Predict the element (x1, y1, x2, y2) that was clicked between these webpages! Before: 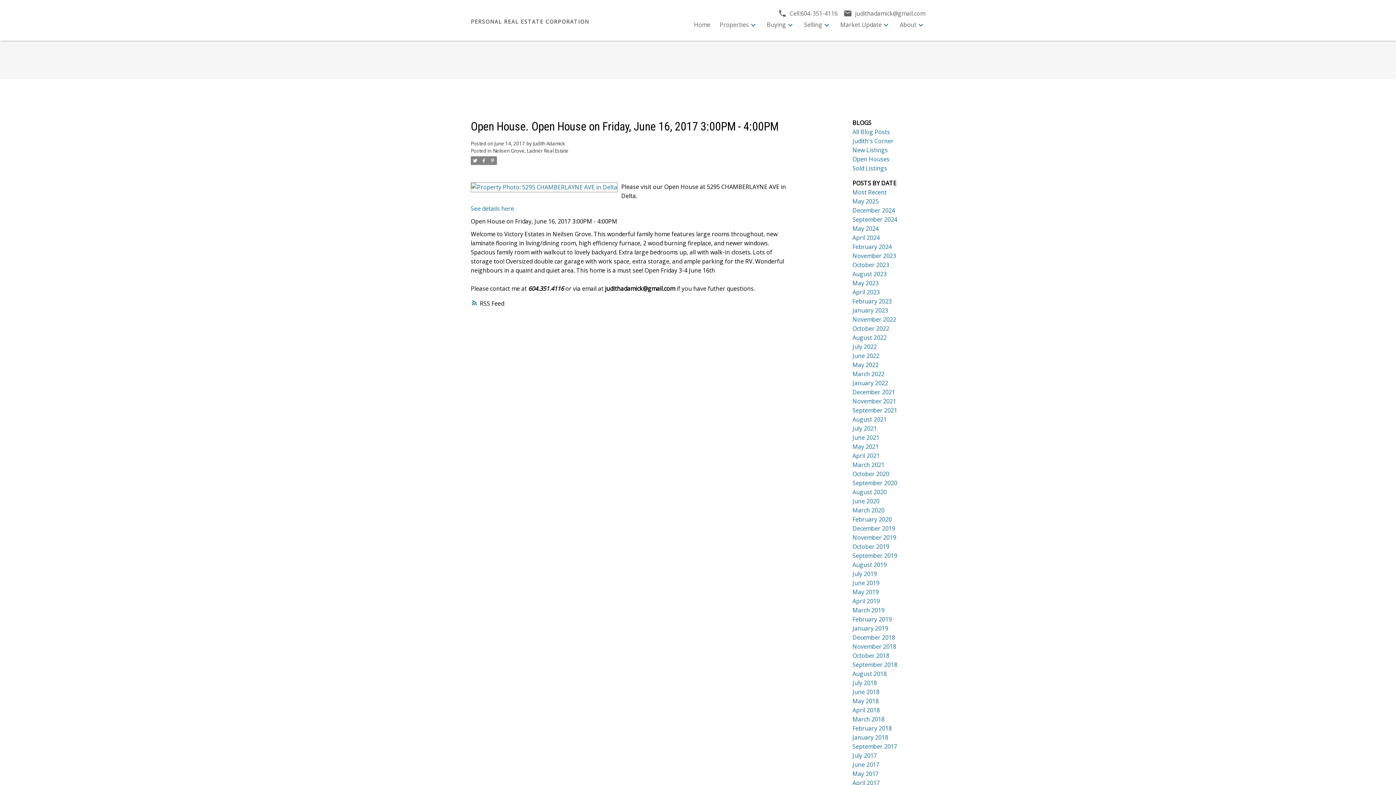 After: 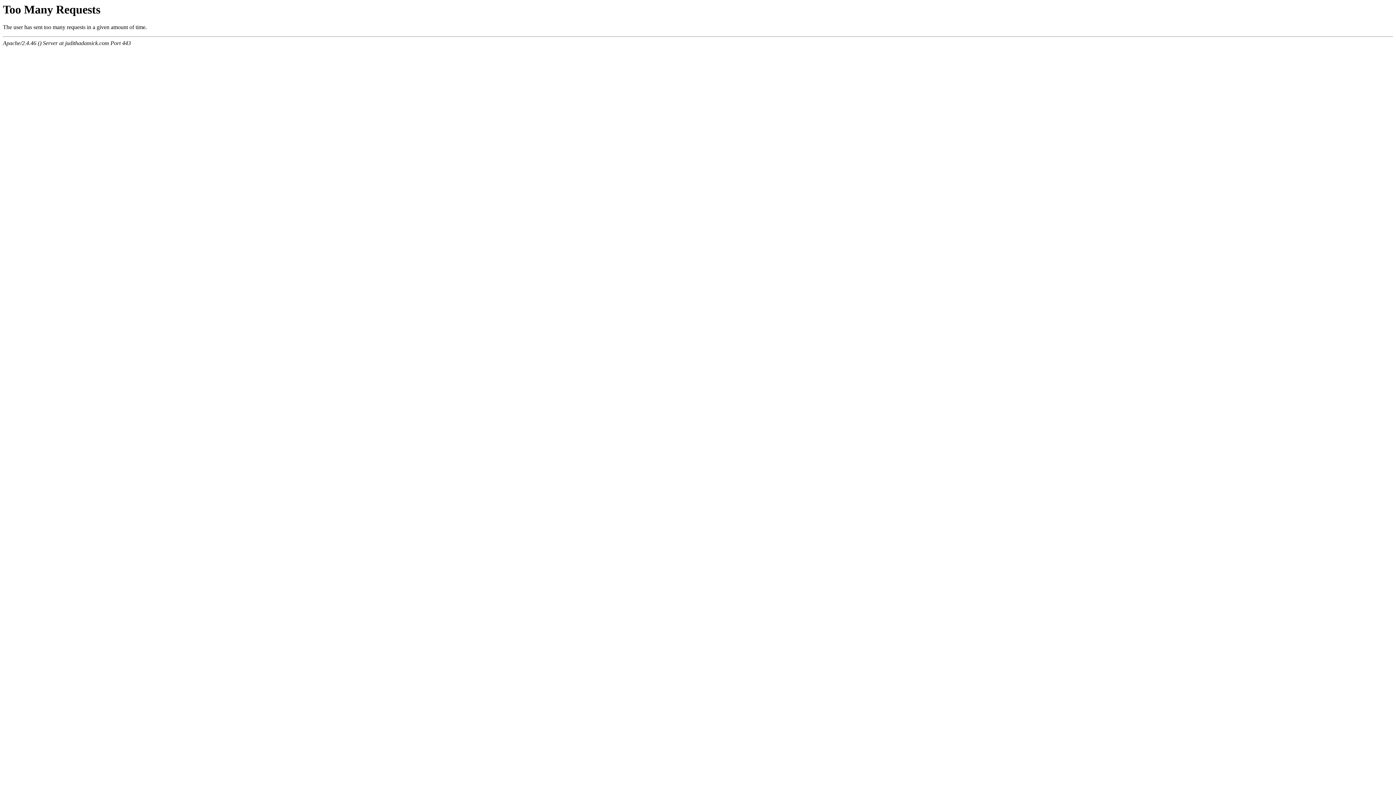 Action: bbox: (852, 524, 895, 532) label: December 2019